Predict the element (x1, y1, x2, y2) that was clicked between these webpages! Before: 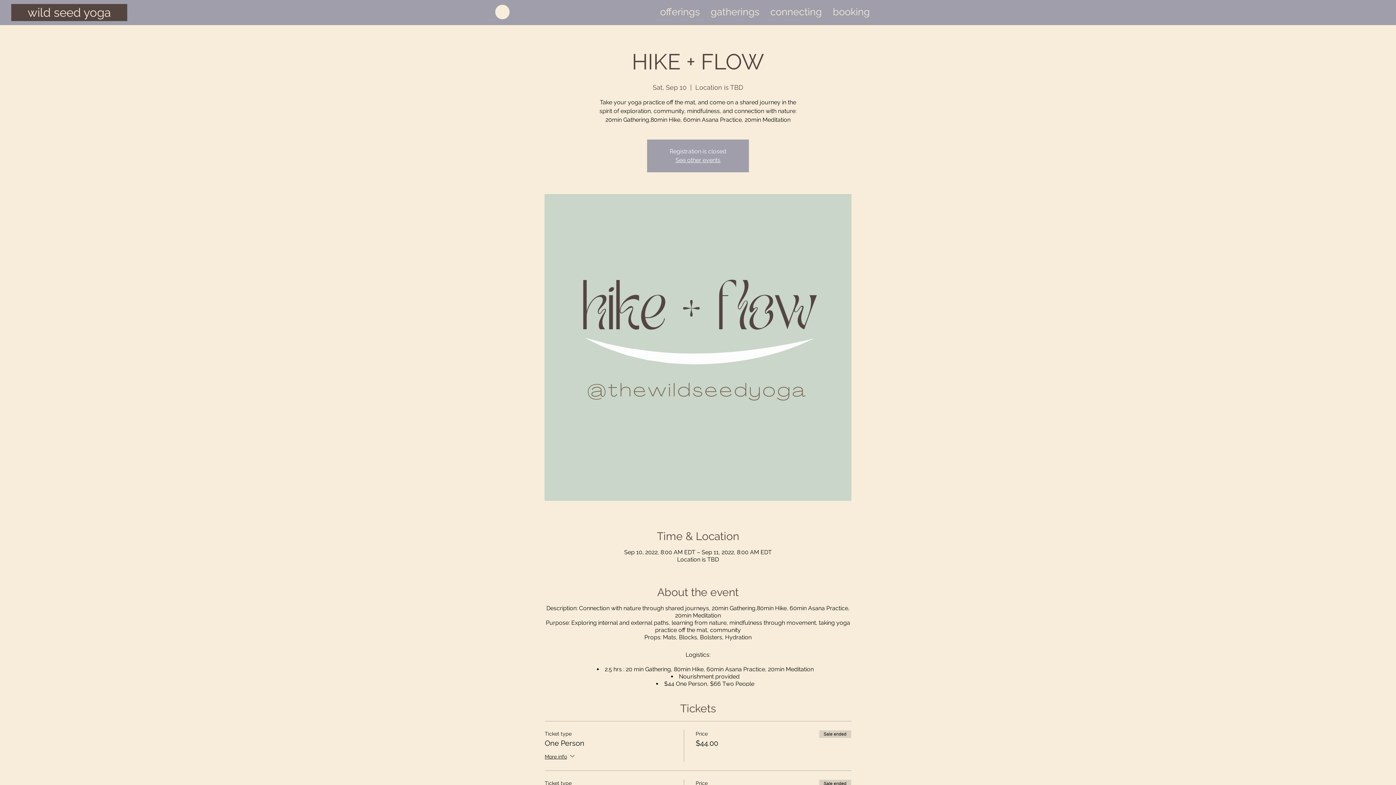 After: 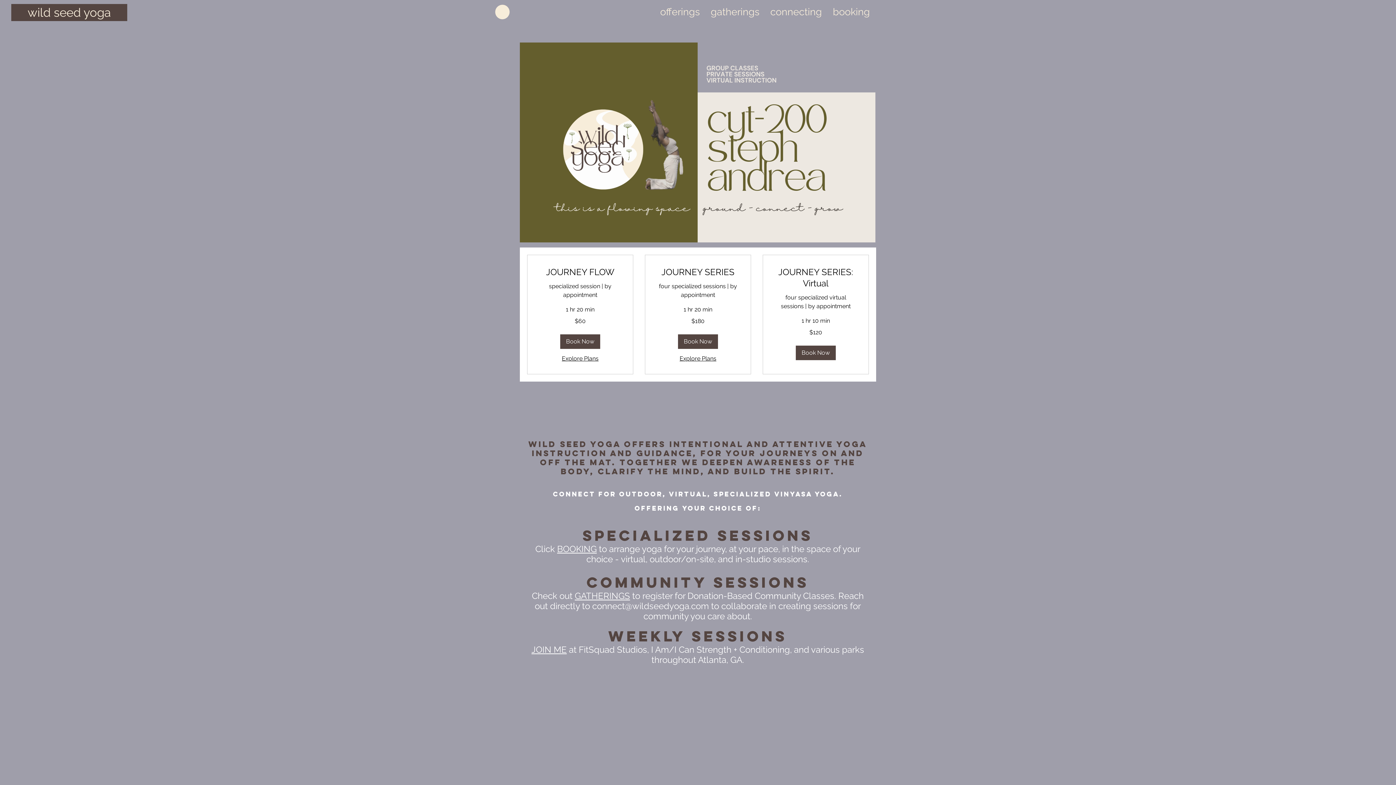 Action: label: wild seed yoga bbox: (11, 4, 127, 21)